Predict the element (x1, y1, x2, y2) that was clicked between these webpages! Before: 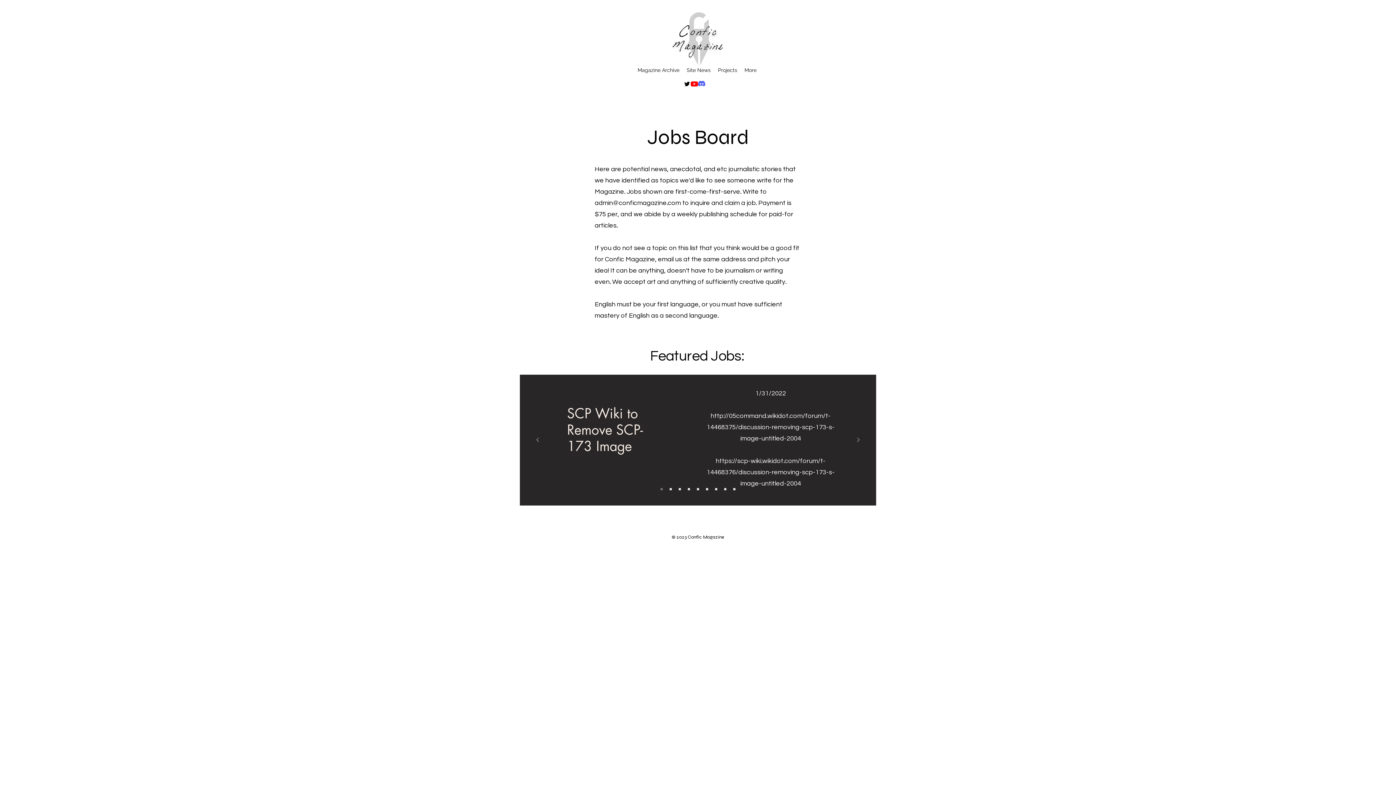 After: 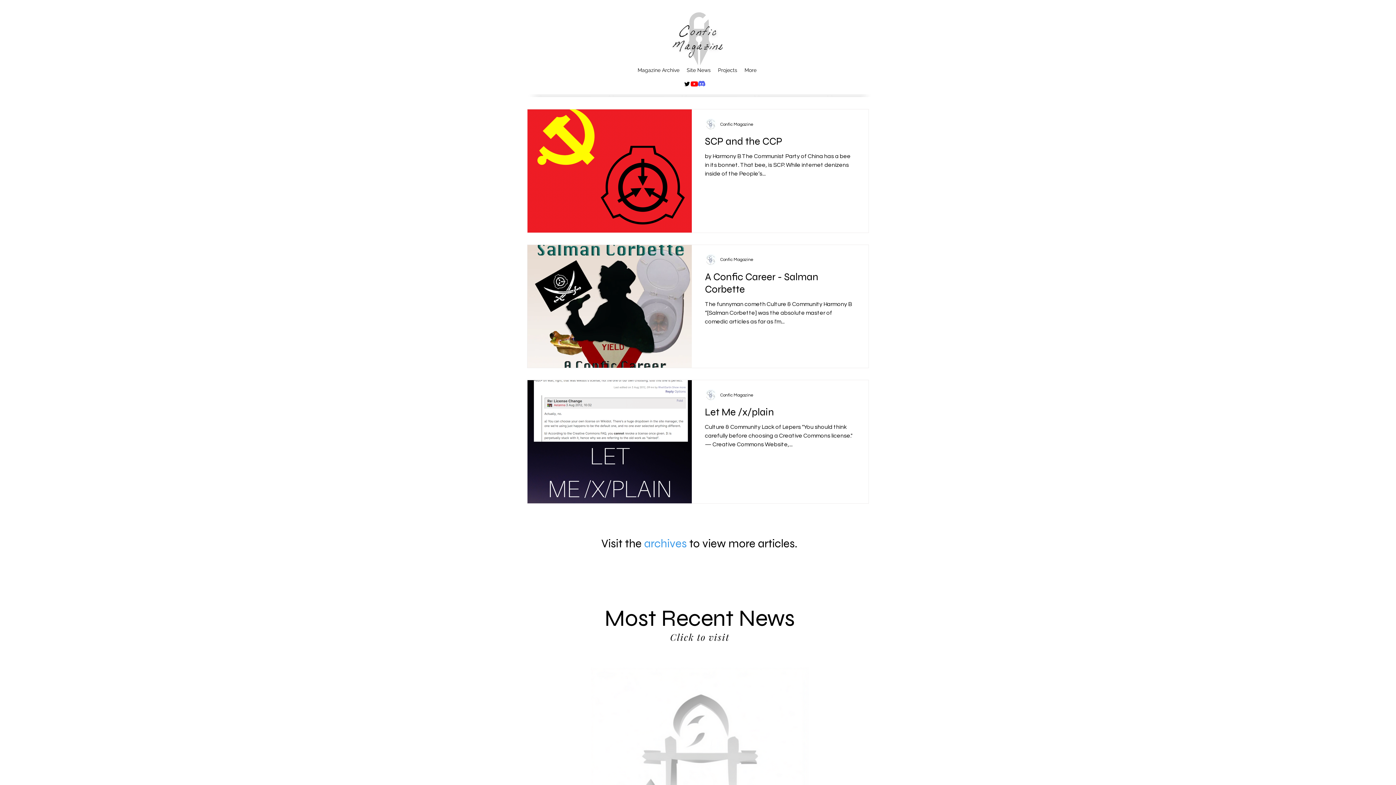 Action: label: Metaphysician bbox: (697, 488, 699, 490)